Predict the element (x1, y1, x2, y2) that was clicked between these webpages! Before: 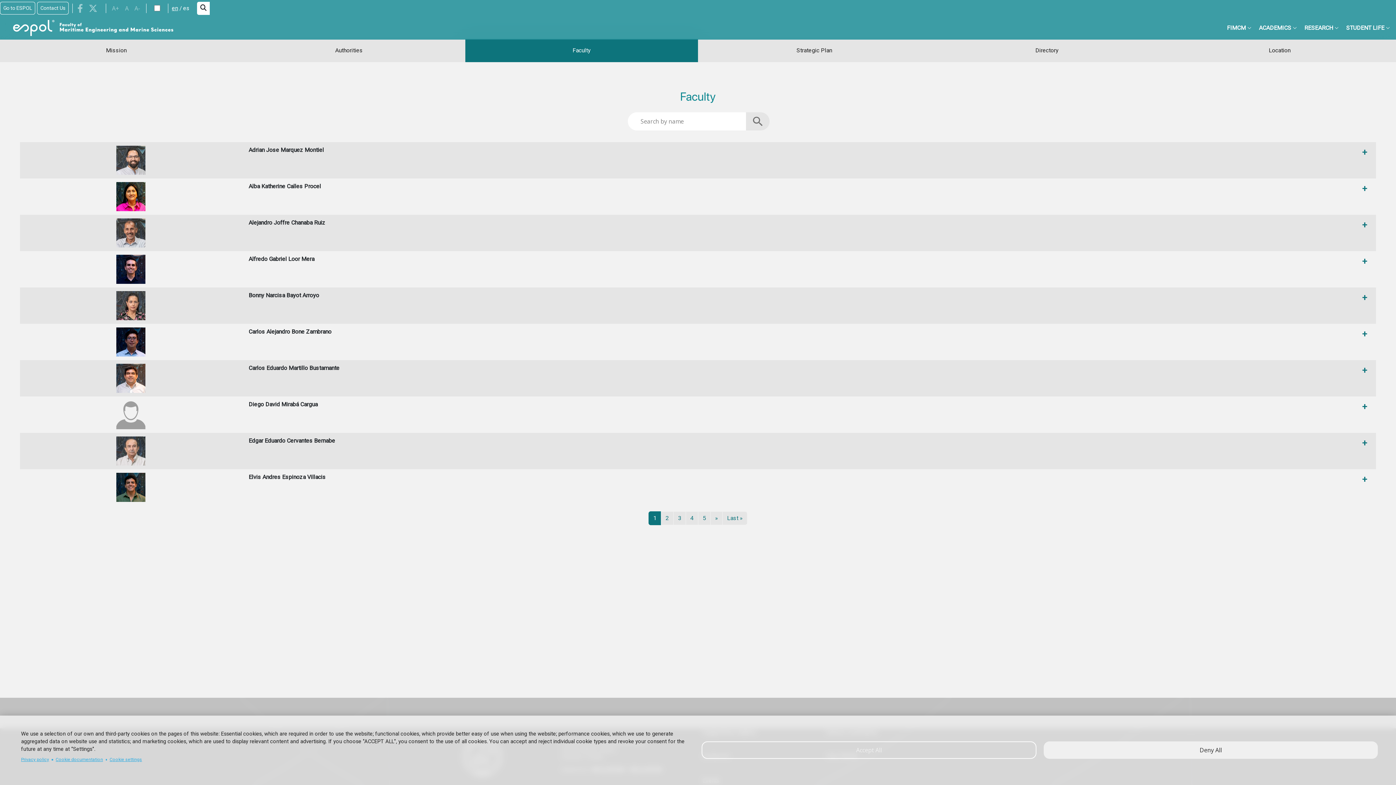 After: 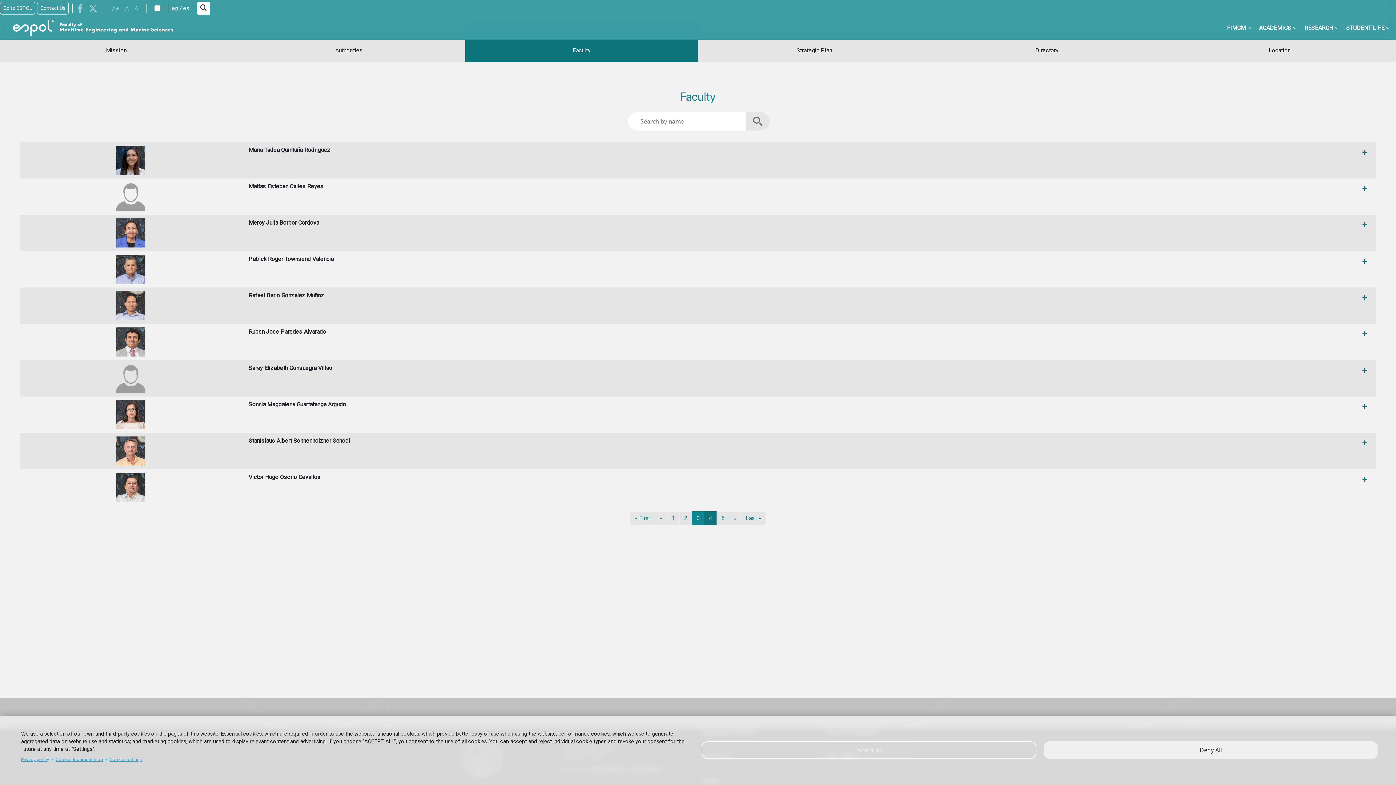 Action: label: Page
4 bbox: (685, 511, 698, 525)